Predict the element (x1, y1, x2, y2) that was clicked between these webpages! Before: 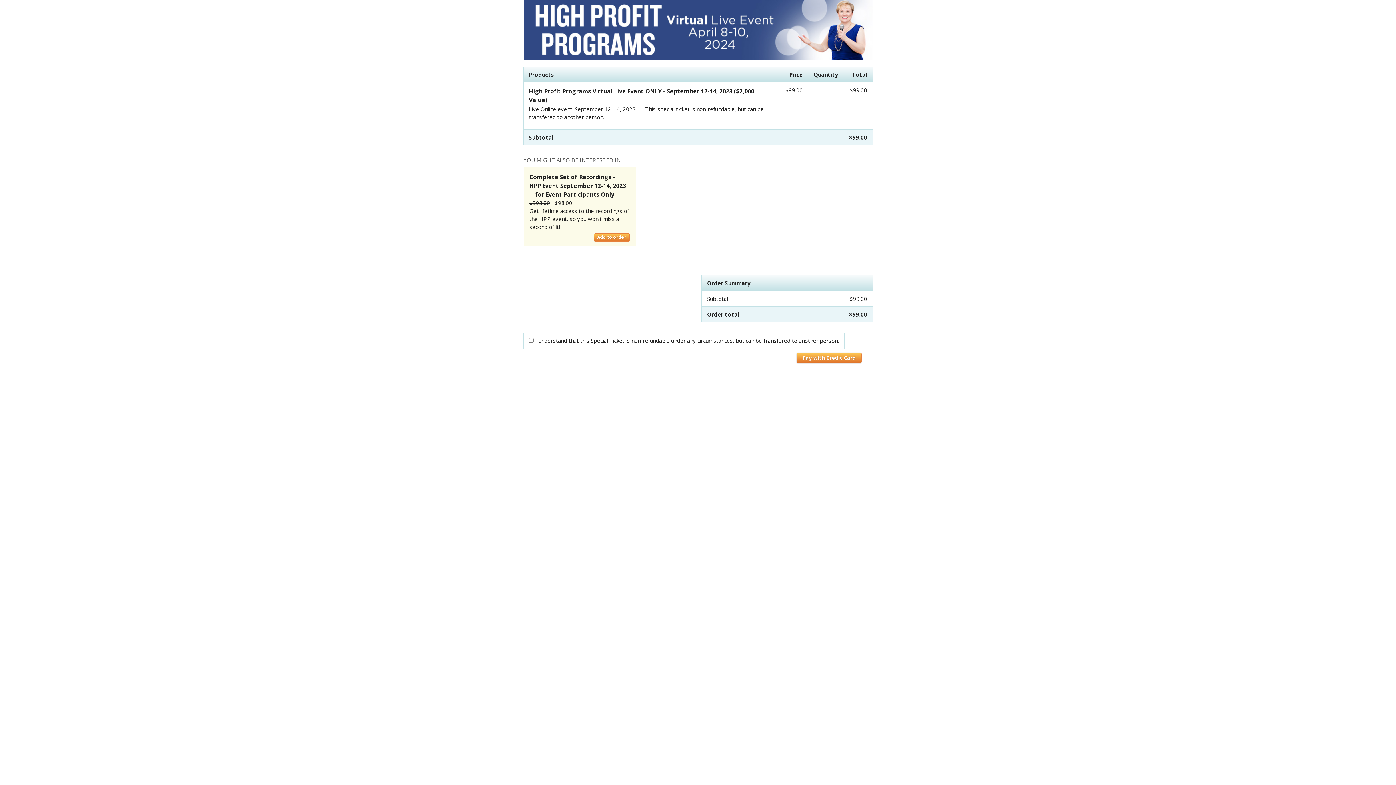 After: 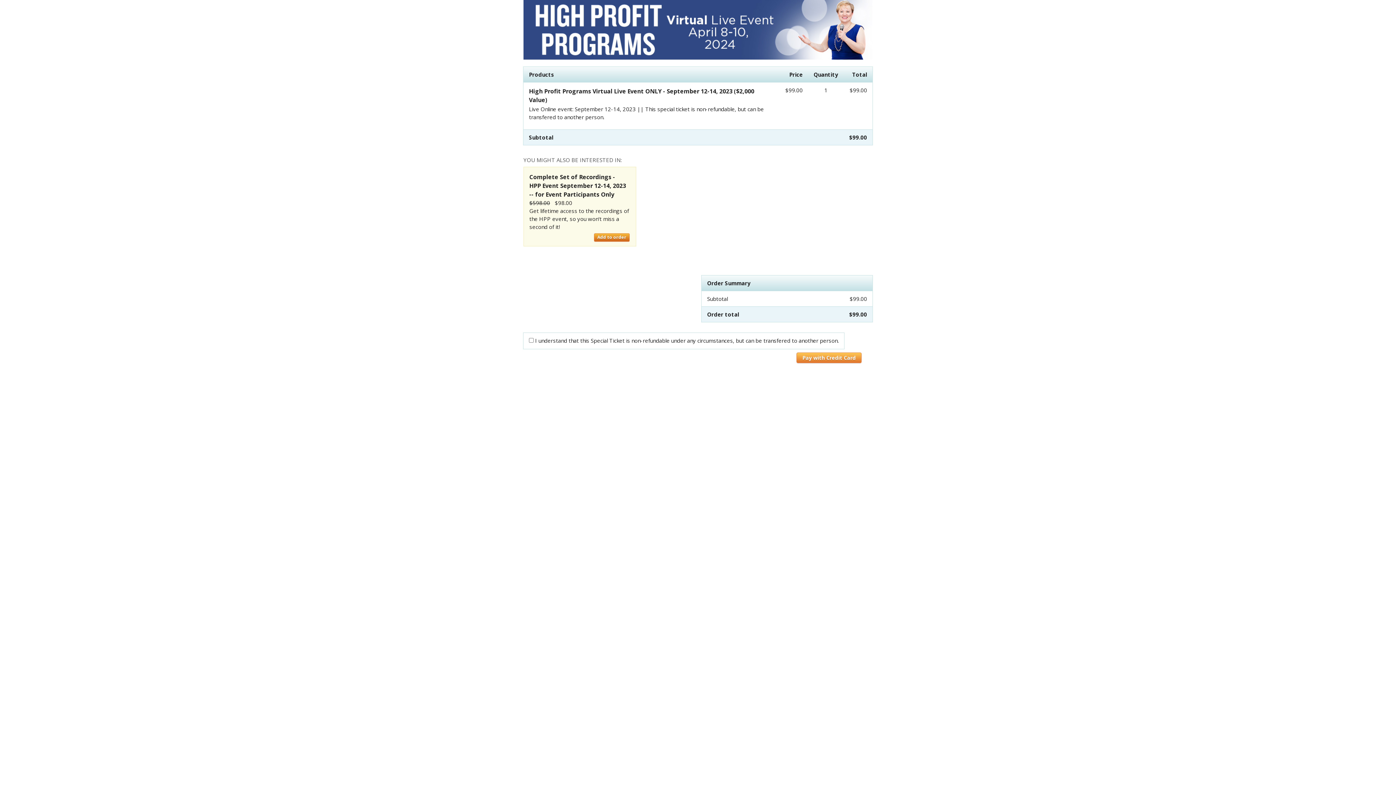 Action: label: Add to order bbox: (594, 233, 629, 241)